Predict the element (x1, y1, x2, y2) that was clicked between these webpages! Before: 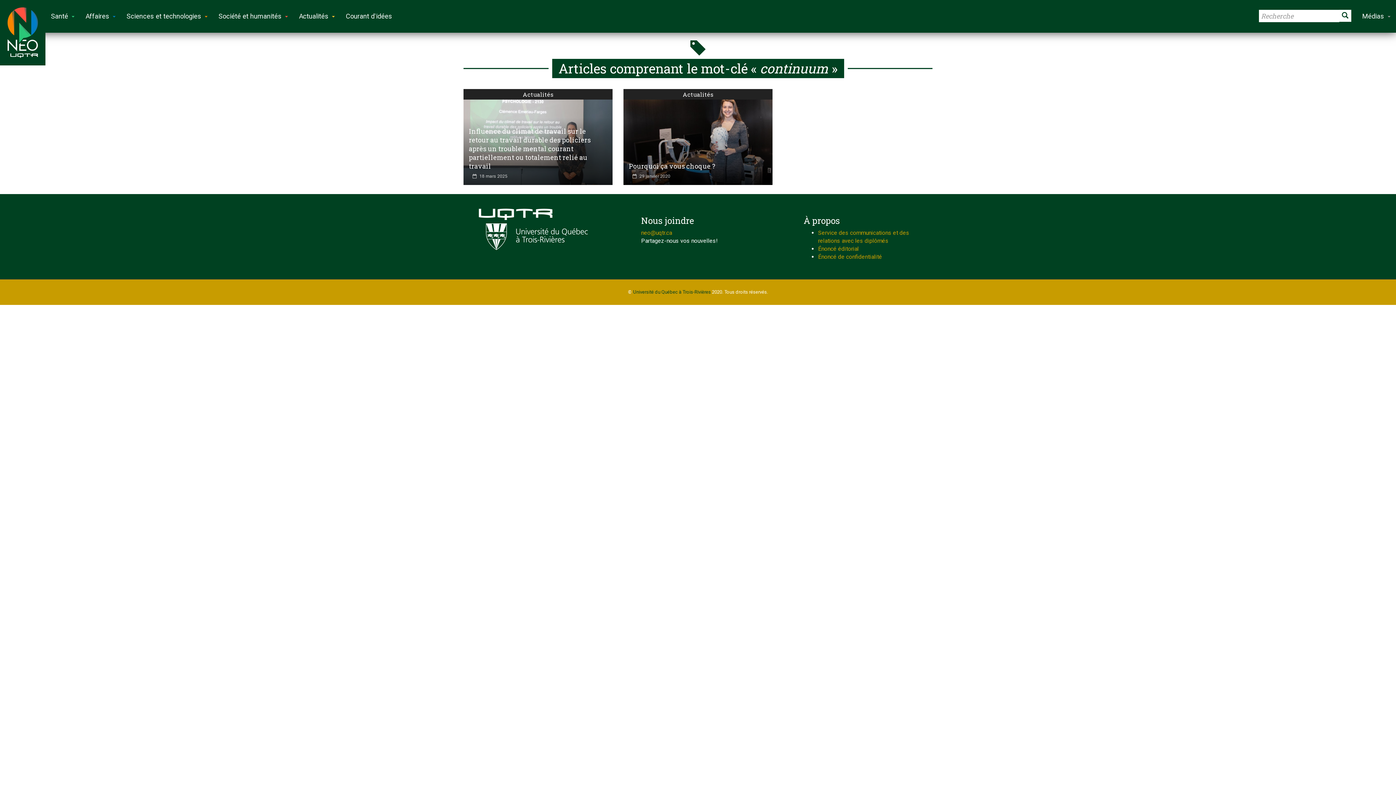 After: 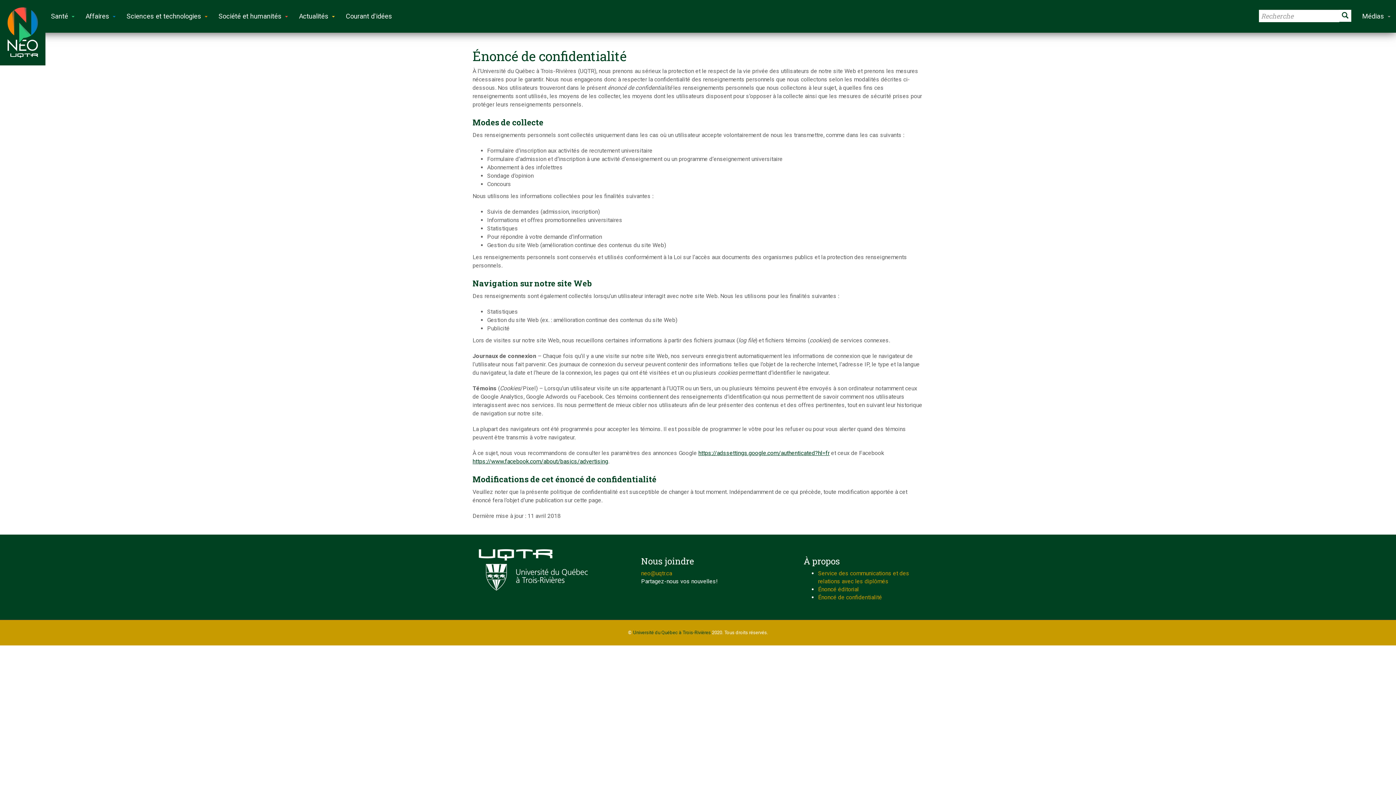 Action: label: Énoncé de confidentialité bbox: (818, 253, 882, 260)